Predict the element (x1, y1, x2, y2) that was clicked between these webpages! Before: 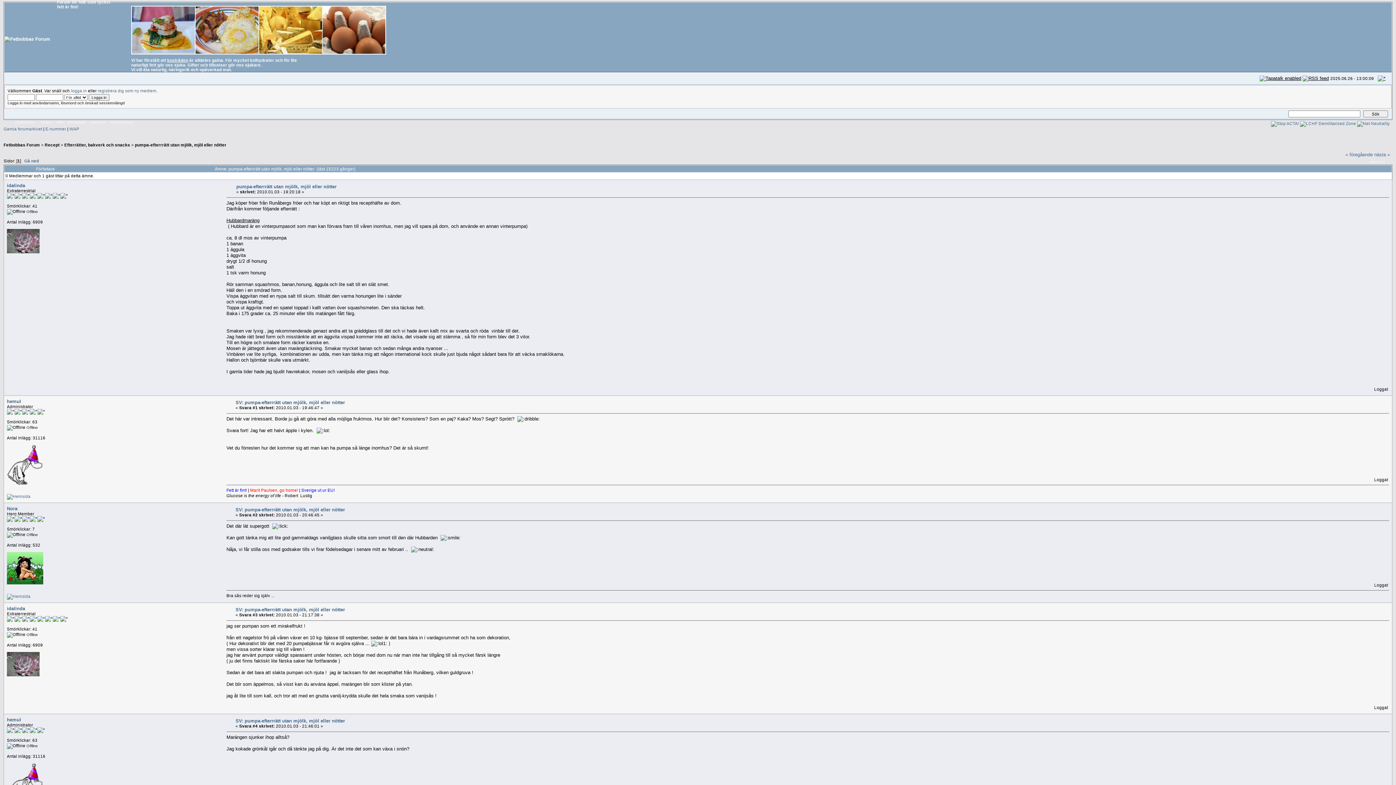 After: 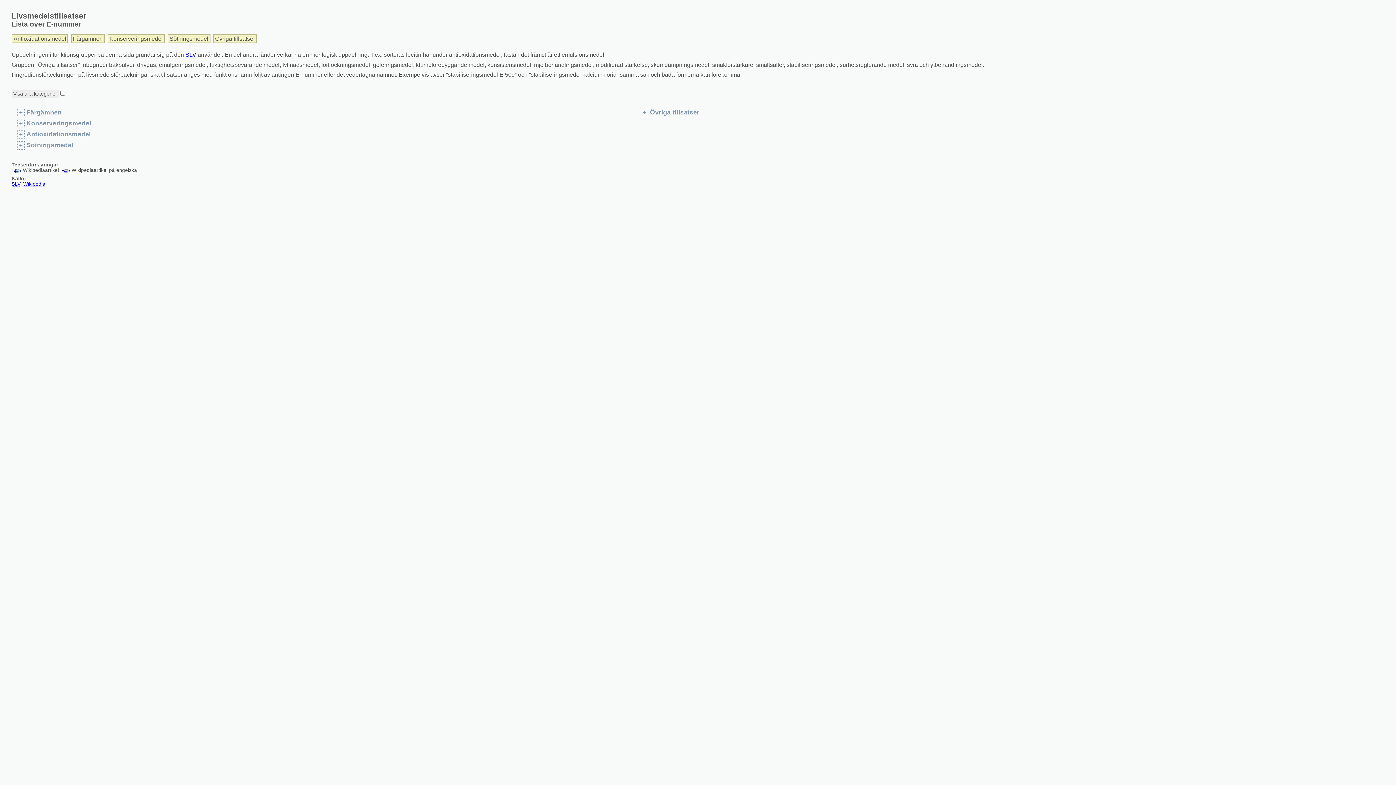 Action: bbox: (45, 126, 66, 131) label: E-nummer